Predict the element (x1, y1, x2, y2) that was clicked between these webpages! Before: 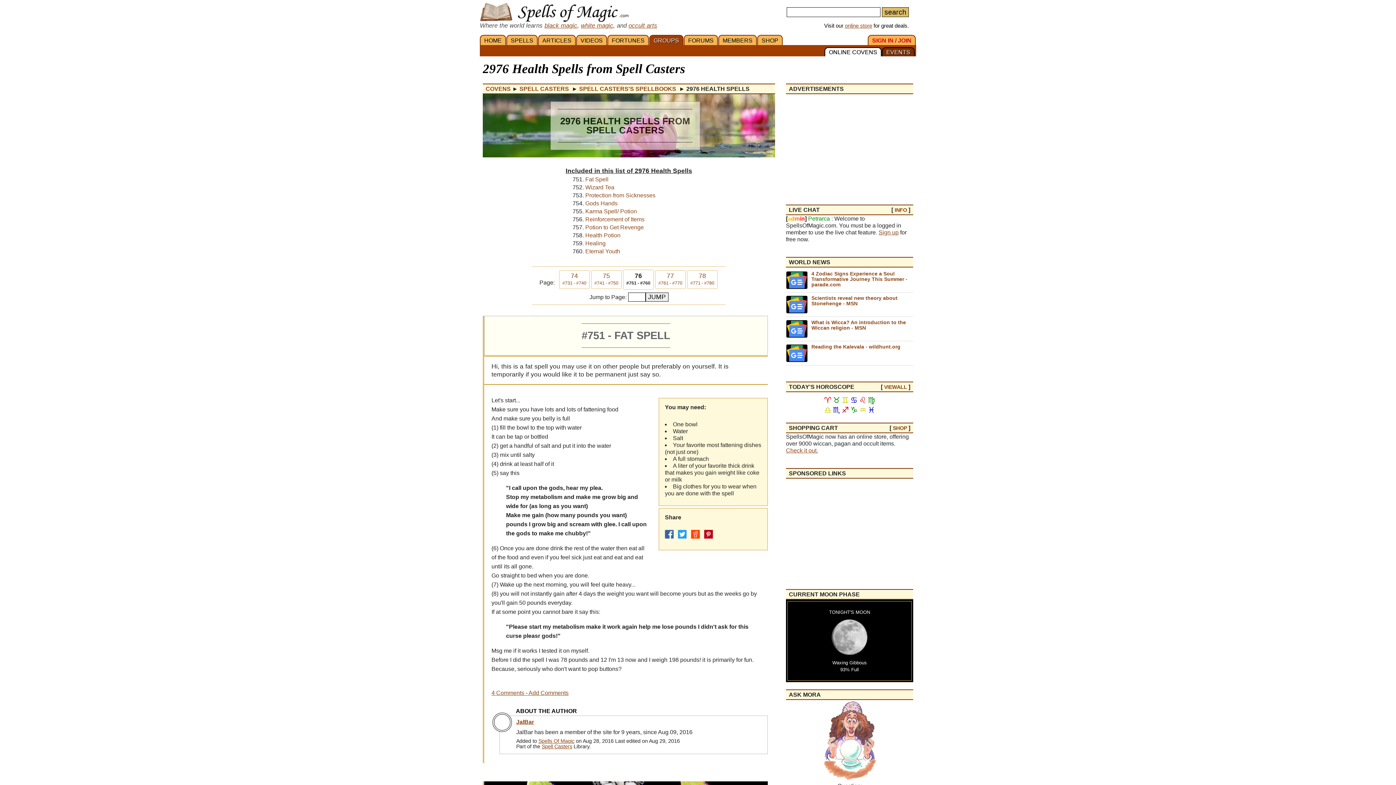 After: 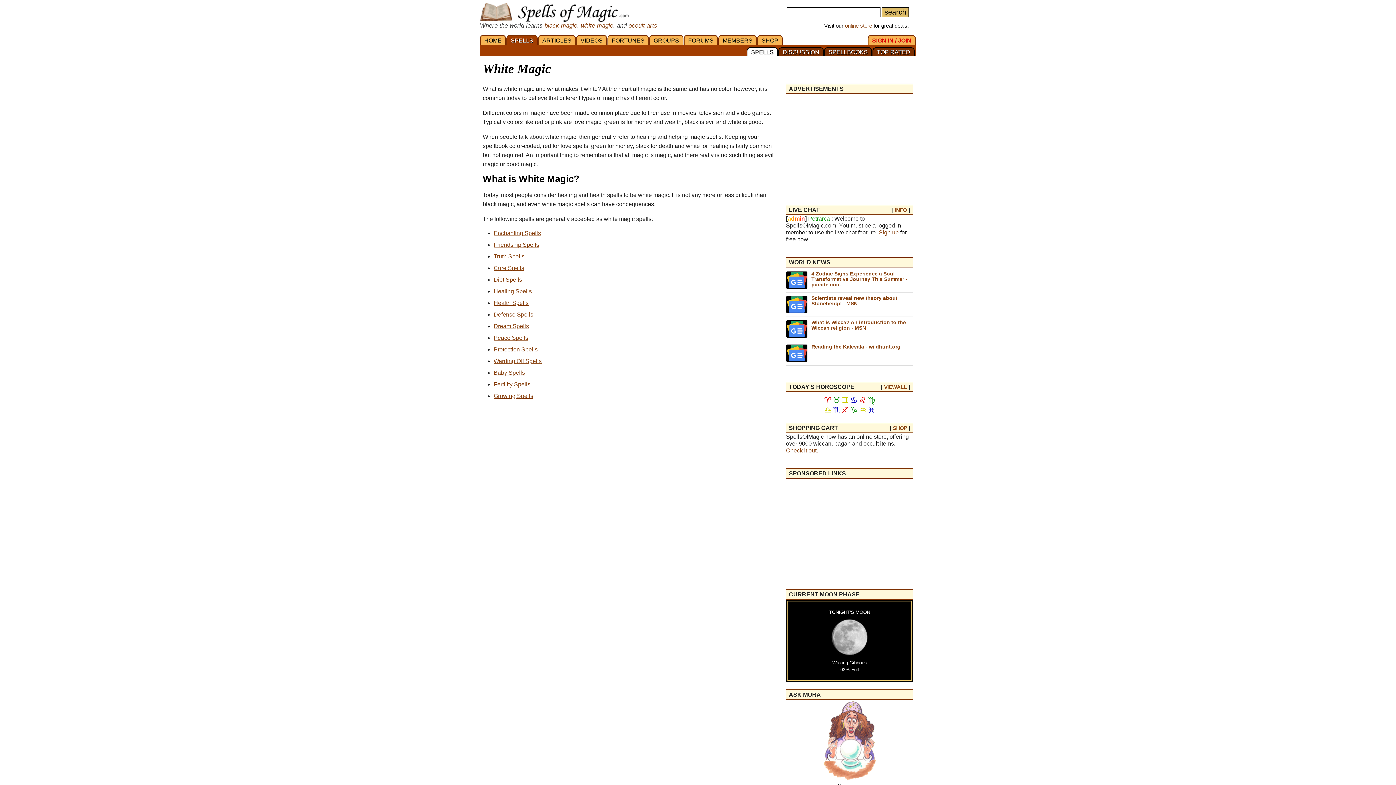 Action: bbox: (581, 22, 613, 28) label: white magic